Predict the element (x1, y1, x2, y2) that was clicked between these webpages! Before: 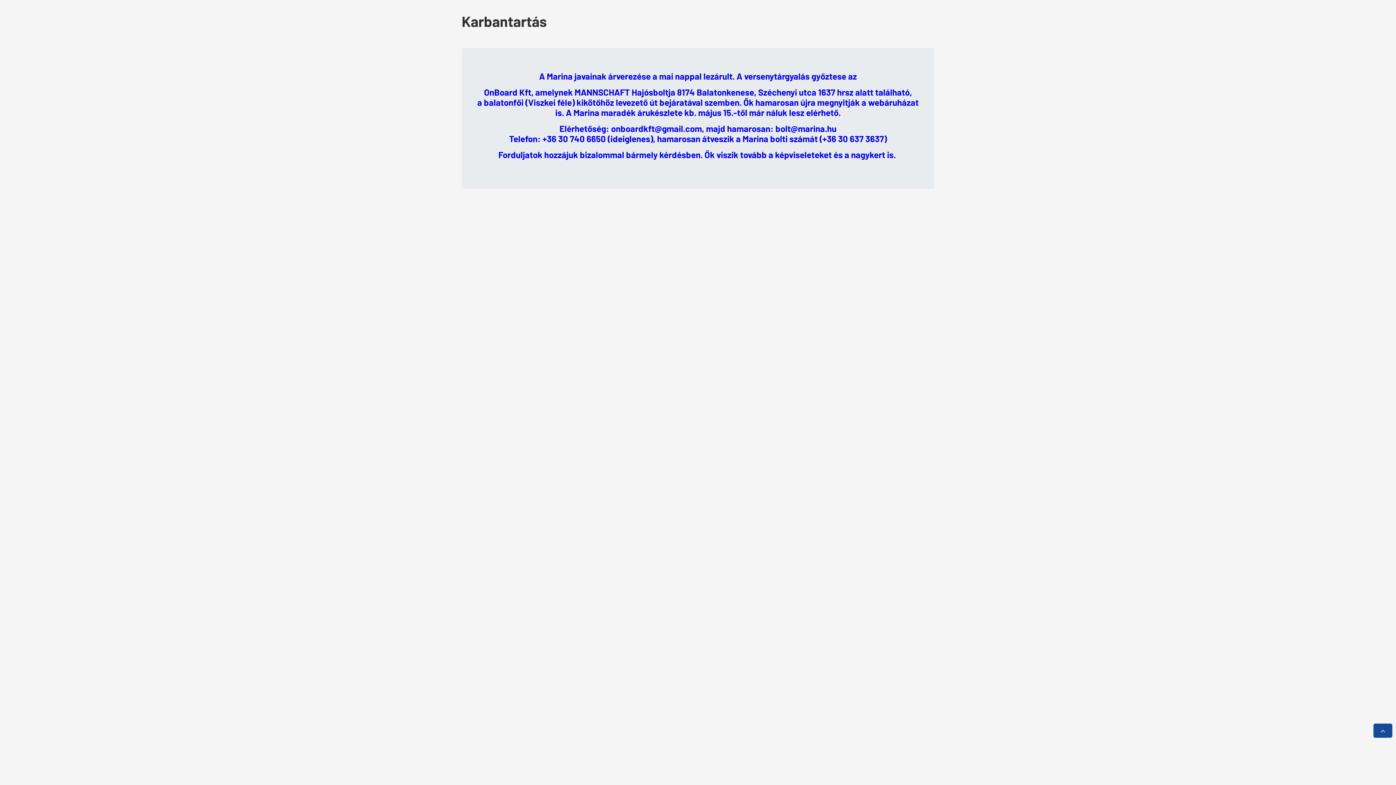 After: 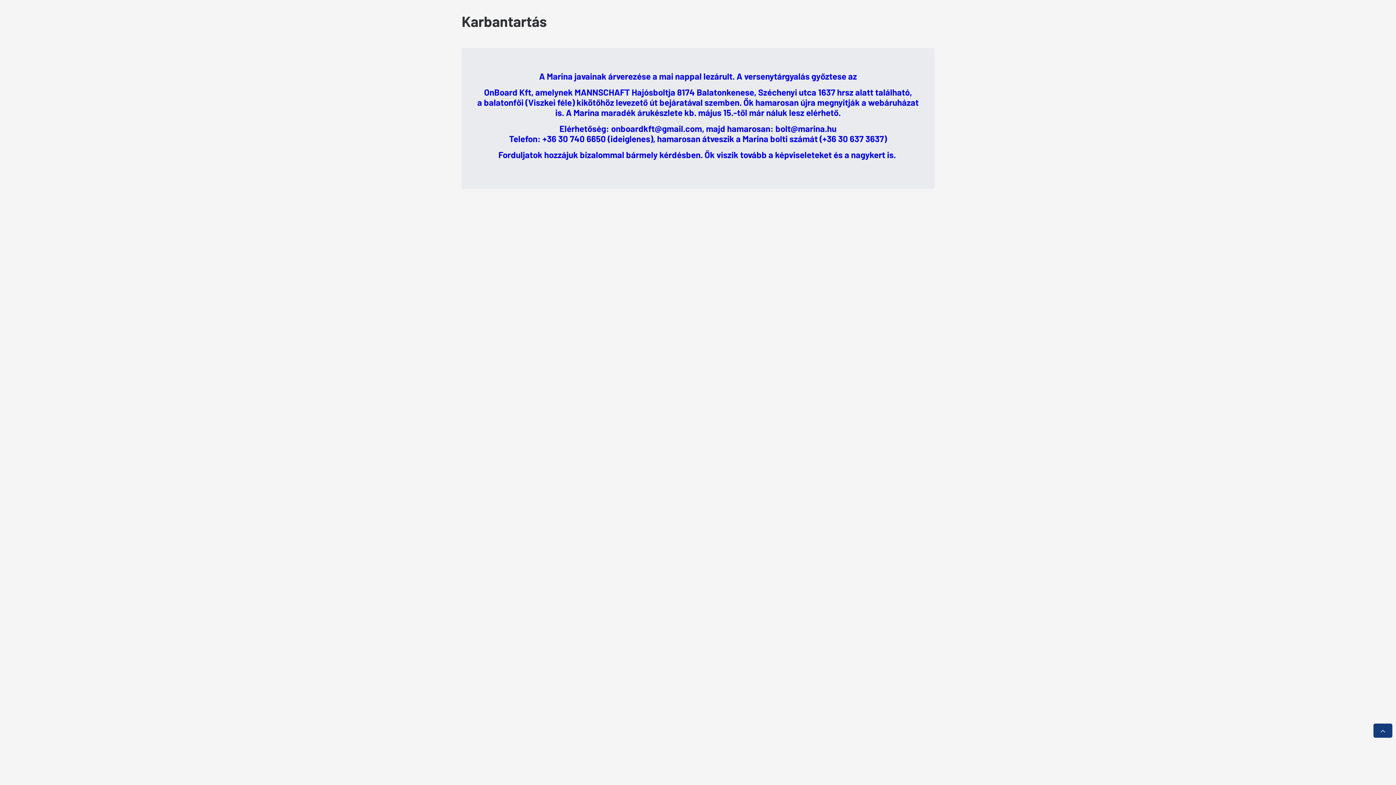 Action: bbox: (1373, 724, 1392, 738)